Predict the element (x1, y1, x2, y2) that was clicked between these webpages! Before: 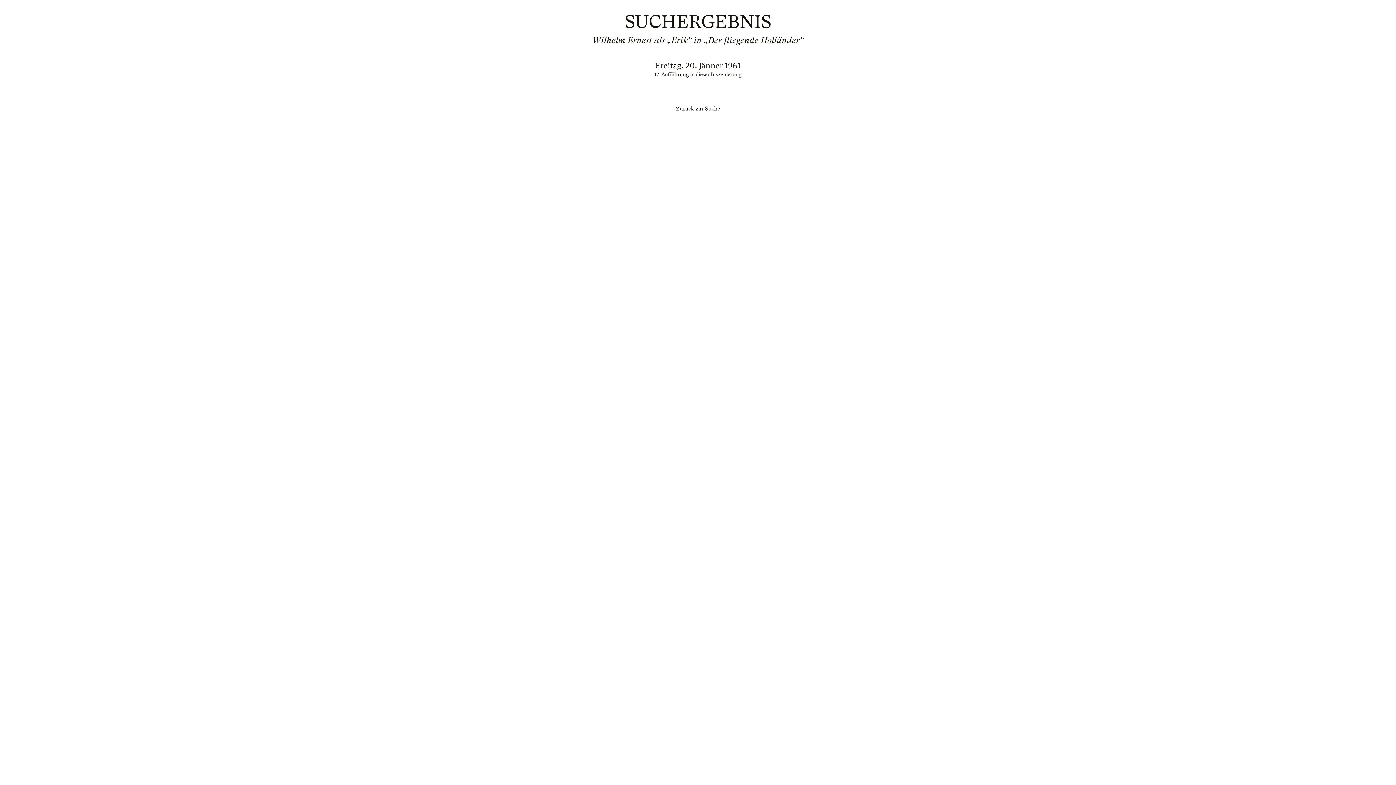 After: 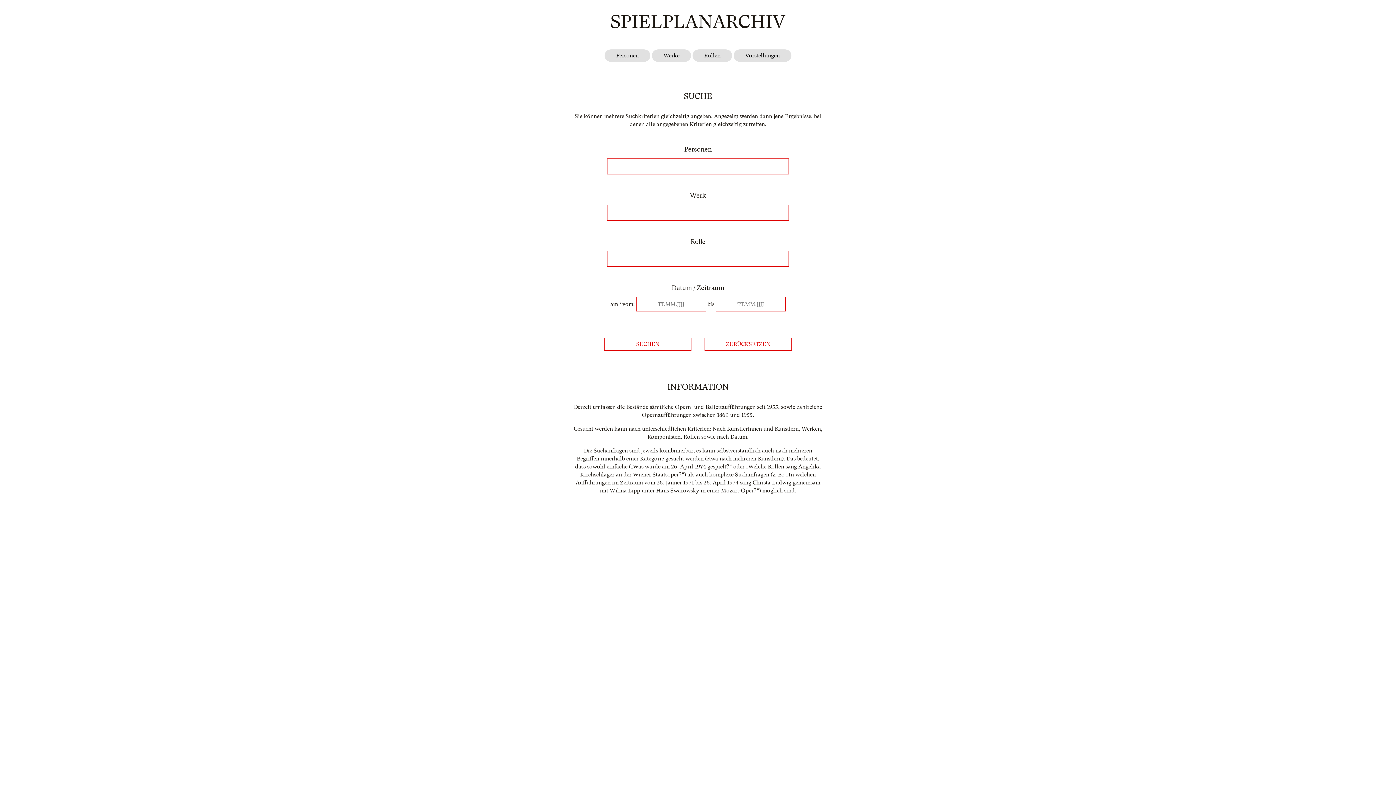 Action: label: Zurück zur Suche bbox: (676, 105, 720, 112)